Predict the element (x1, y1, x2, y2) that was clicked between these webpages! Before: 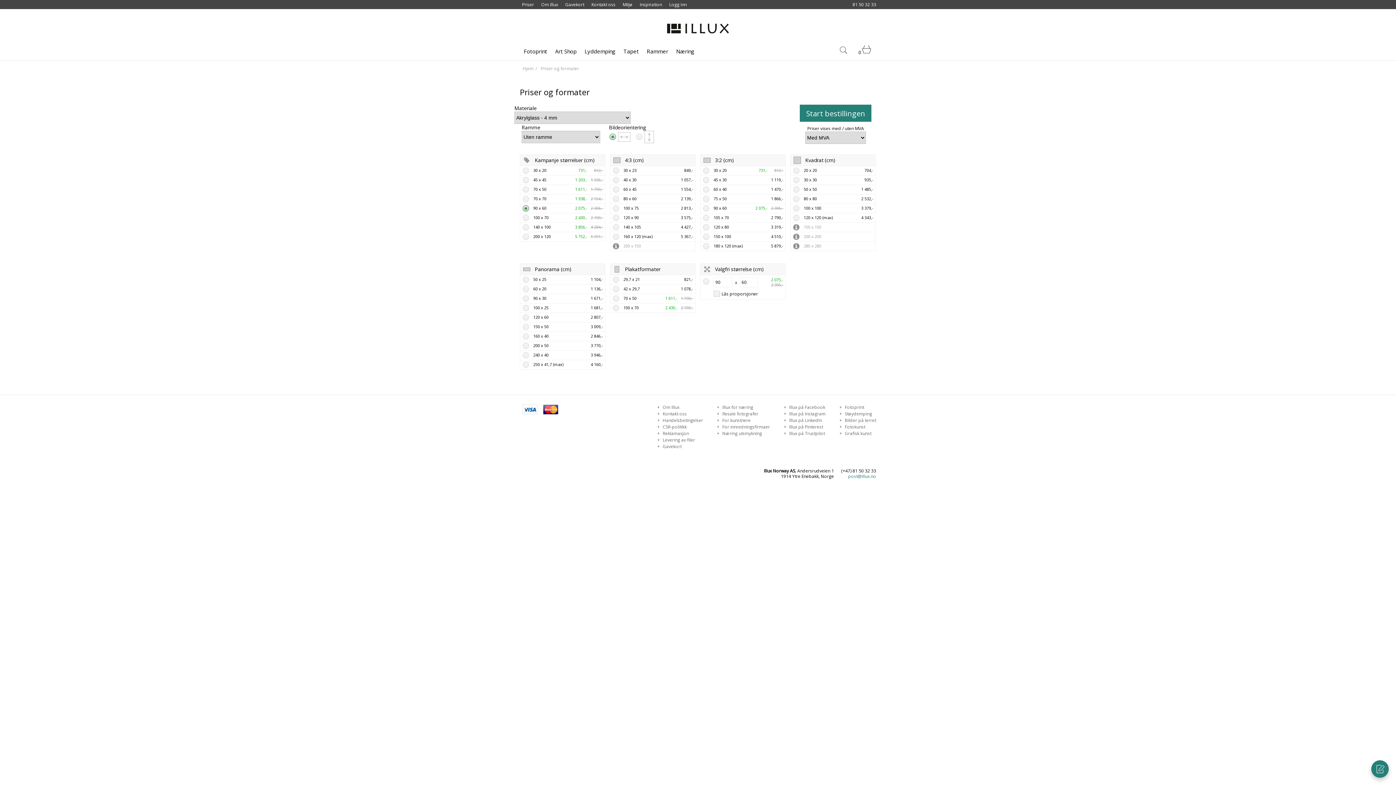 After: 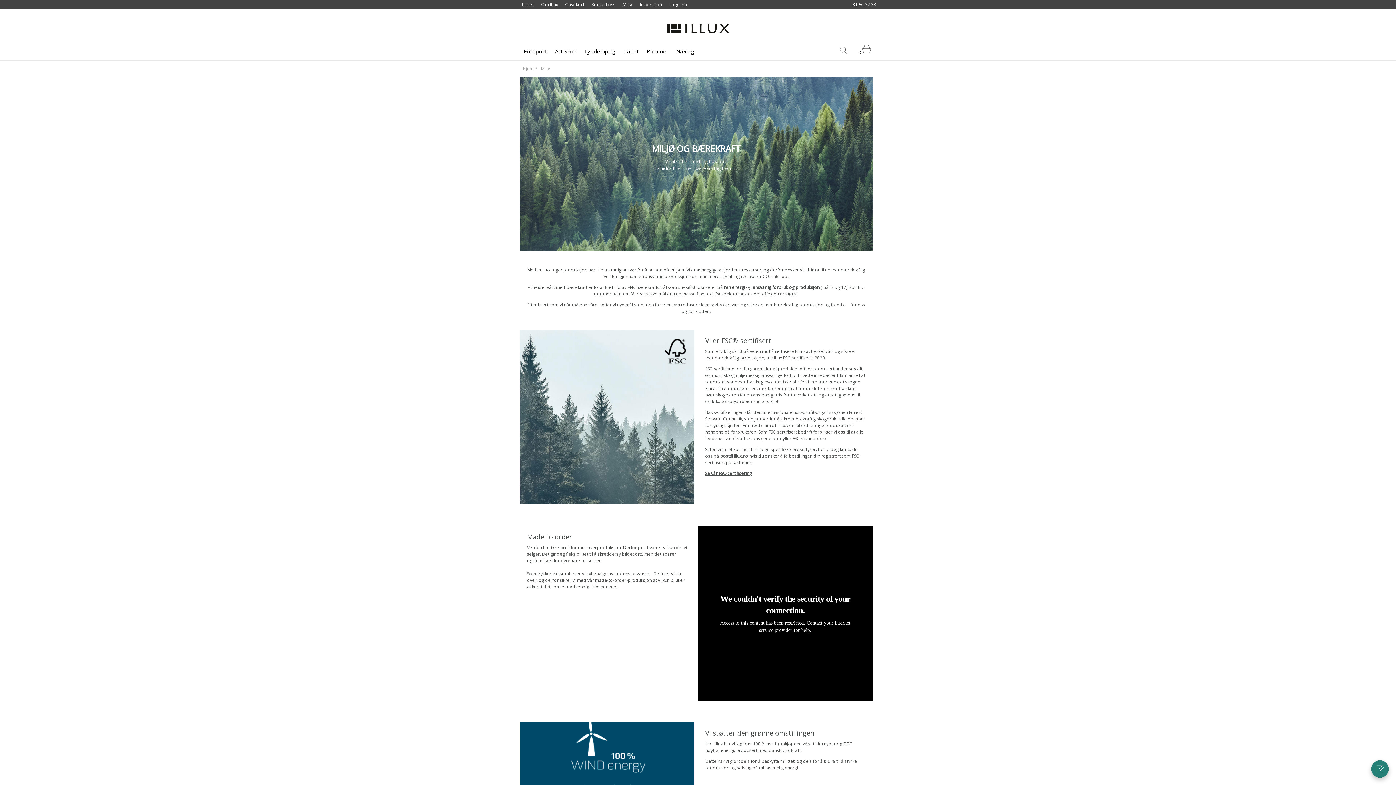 Action: bbox: (622, 0, 632, 9) label: Miljø